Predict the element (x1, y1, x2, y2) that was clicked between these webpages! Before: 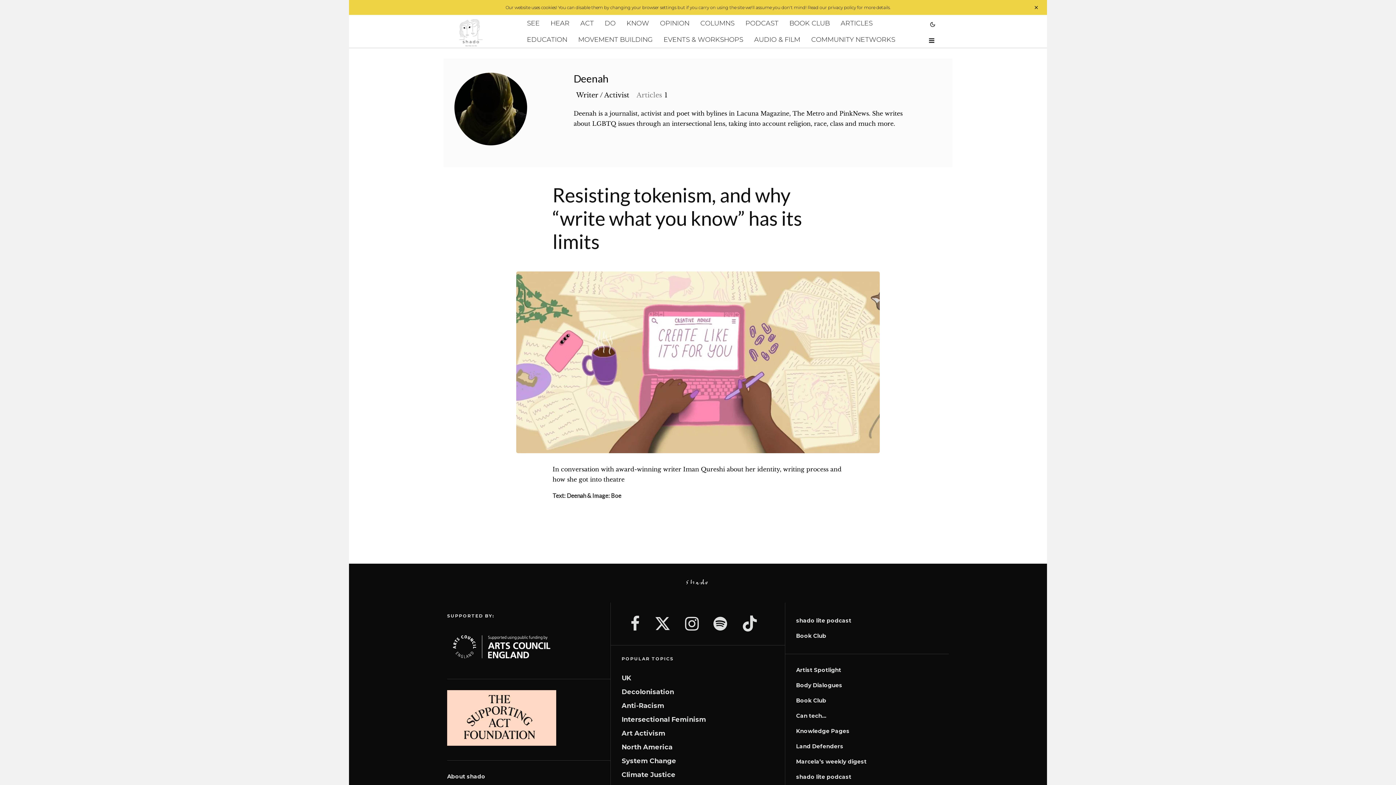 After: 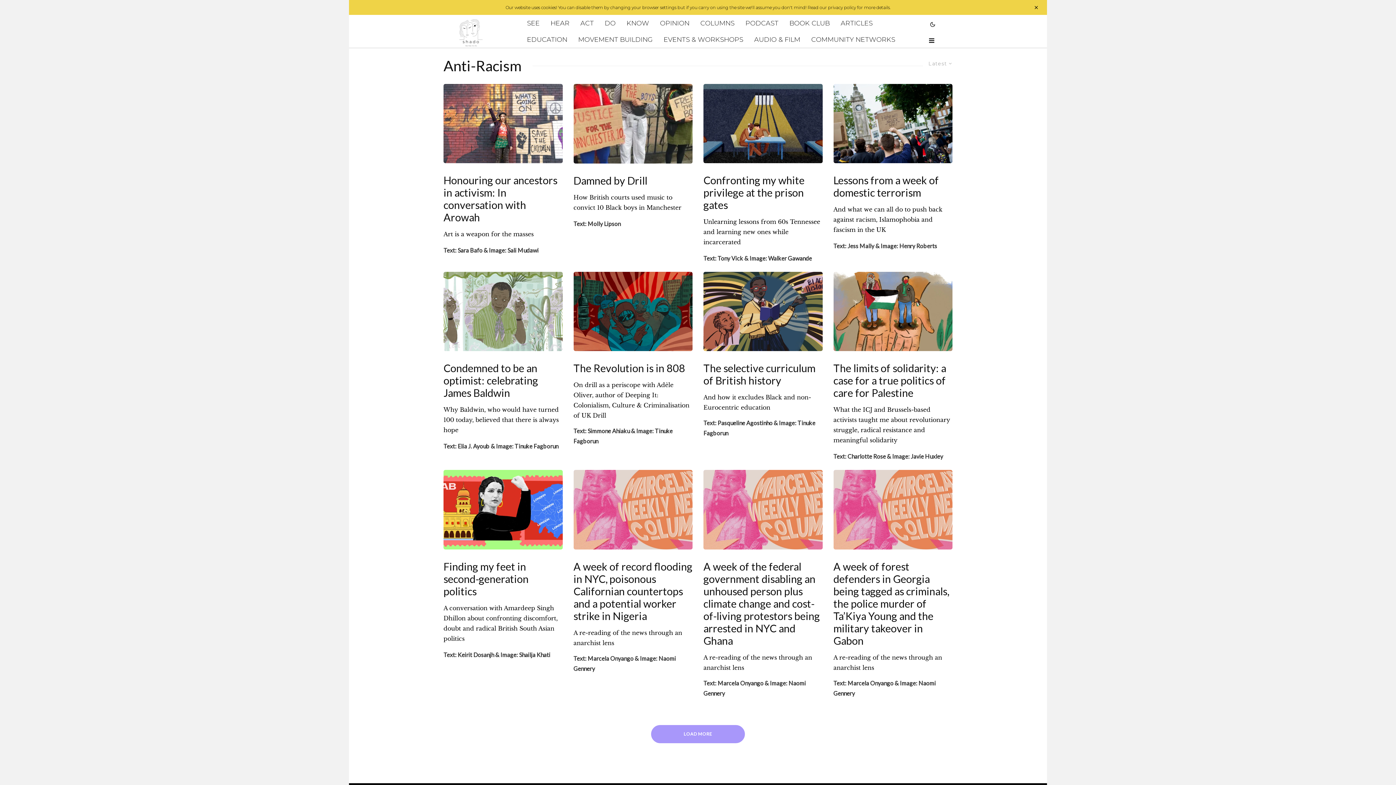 Action: bbox: (621, 702, 664, 710) label: Anti-Racism